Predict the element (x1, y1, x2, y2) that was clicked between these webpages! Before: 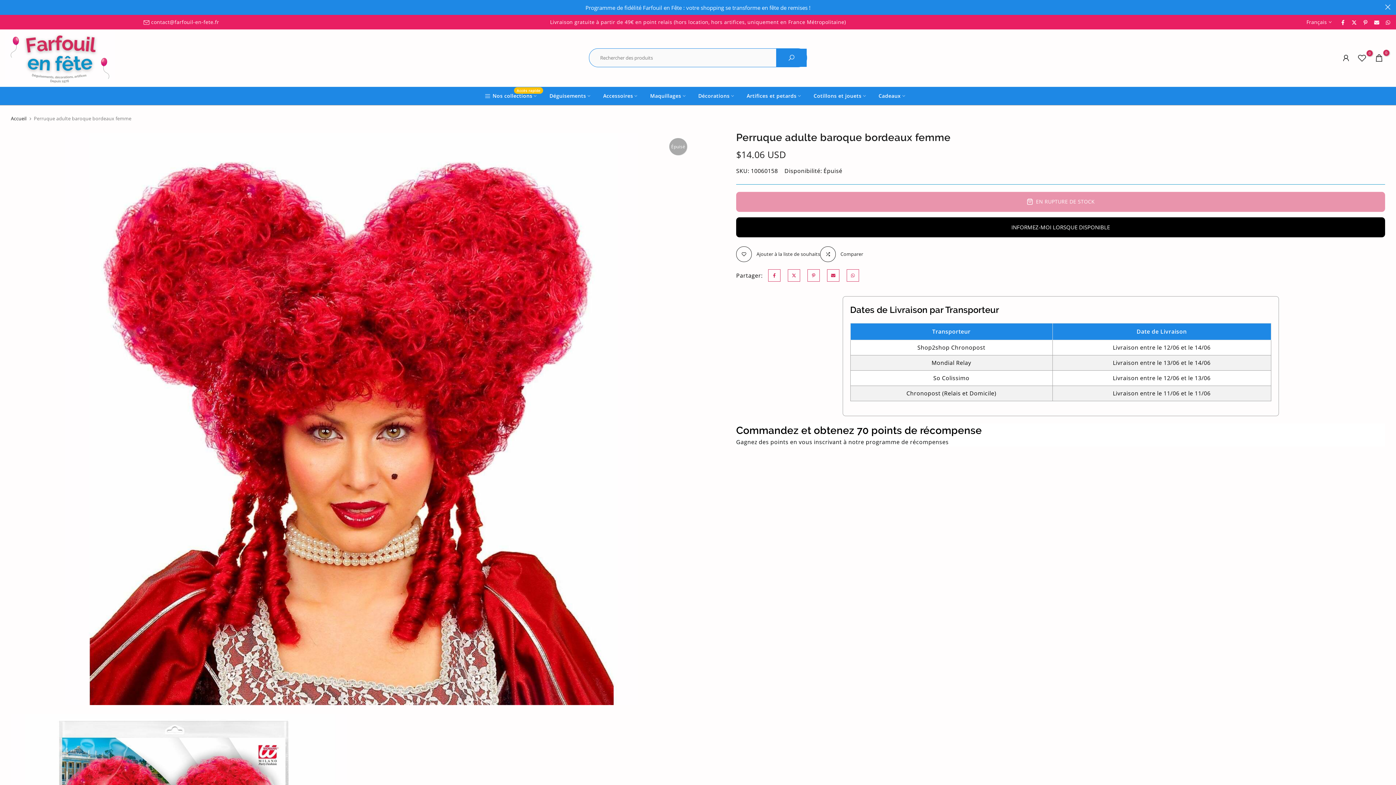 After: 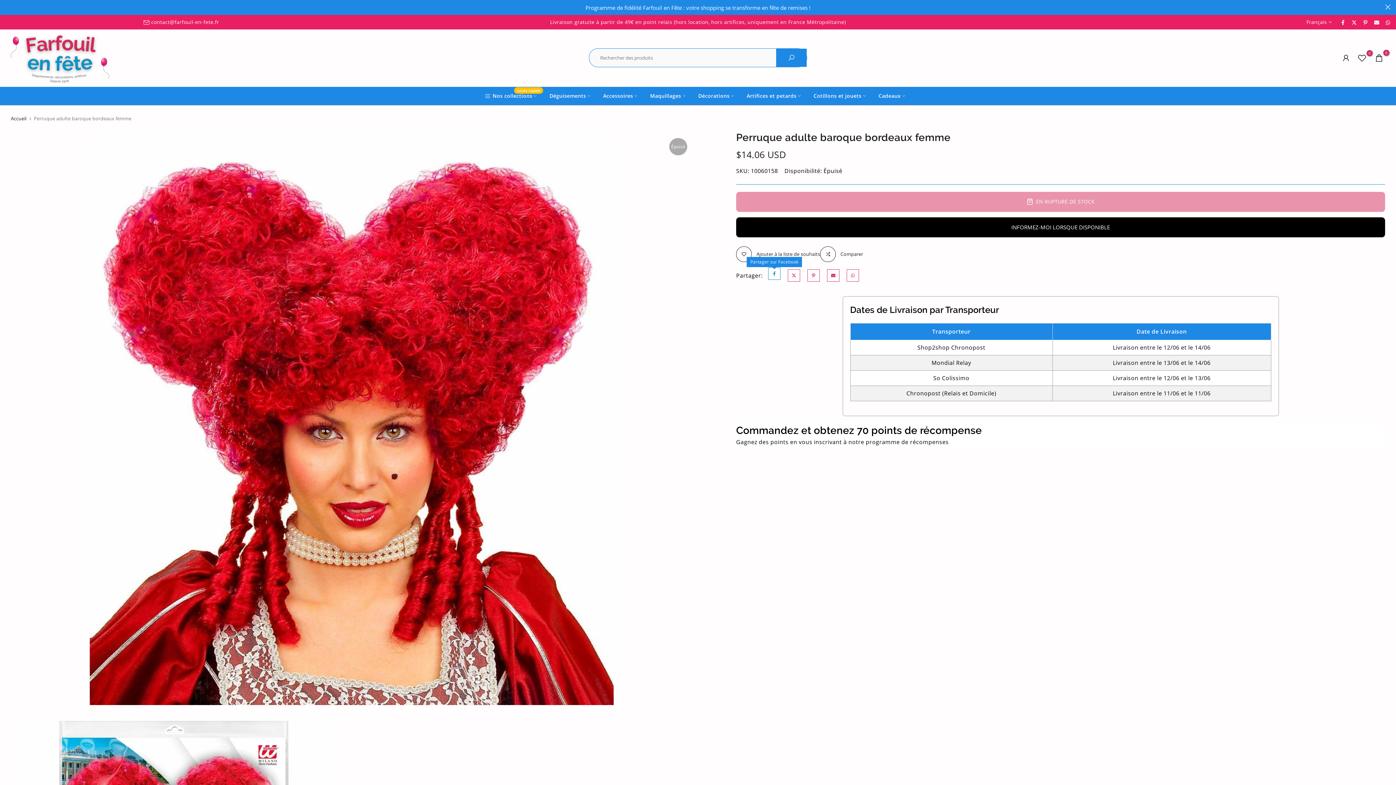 Action: bbox: (768, 269, 780, 281)